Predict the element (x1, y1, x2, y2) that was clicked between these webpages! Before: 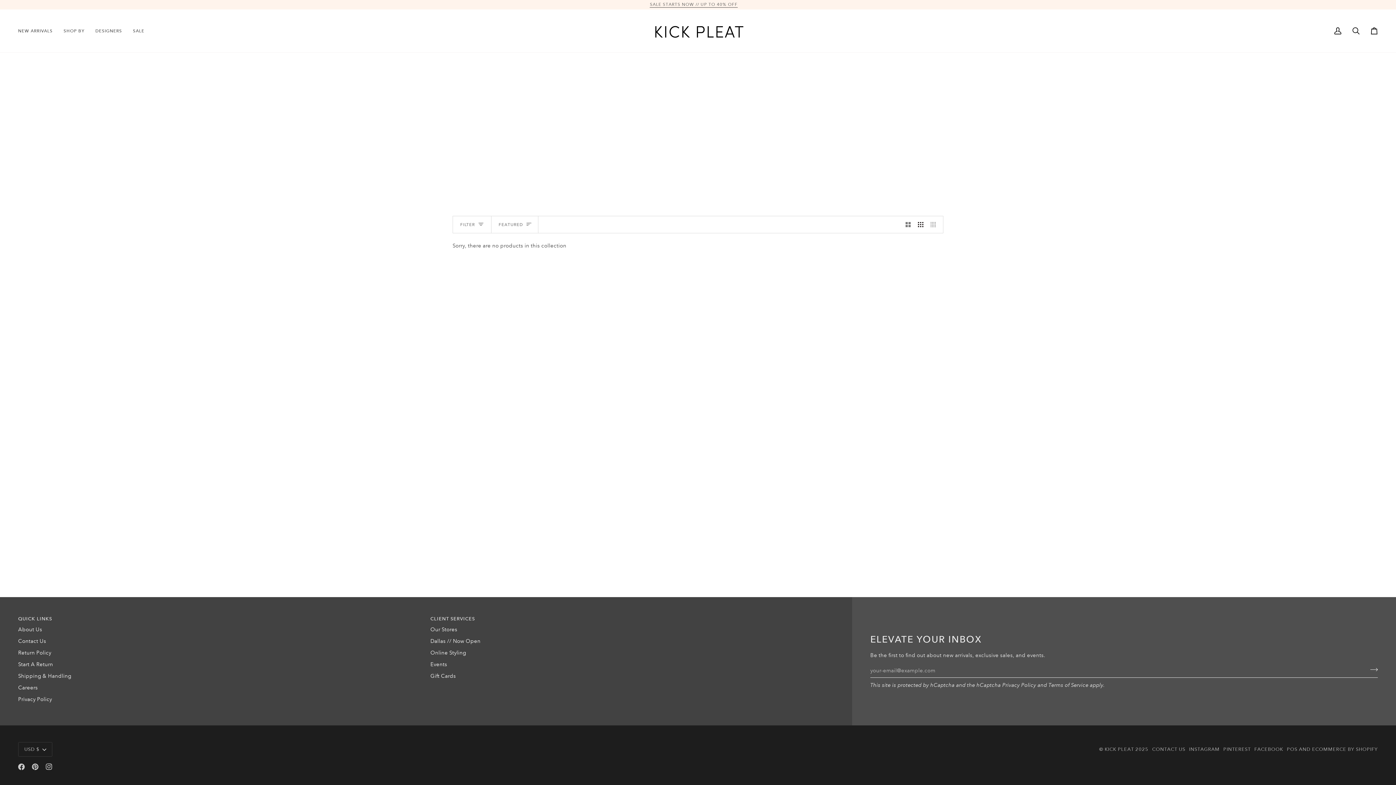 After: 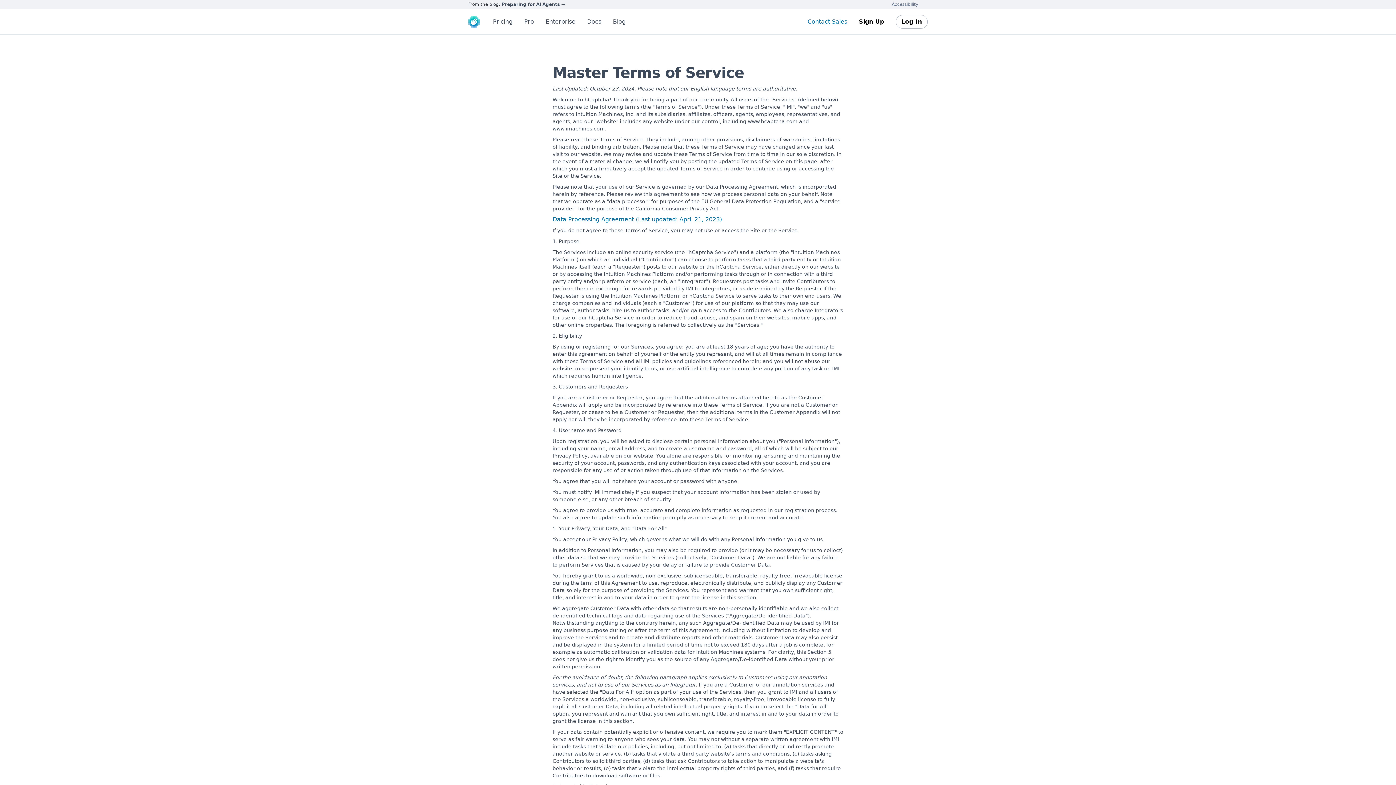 Action: bbox: (1048, 682, 1088, 688) label: Terms of Service